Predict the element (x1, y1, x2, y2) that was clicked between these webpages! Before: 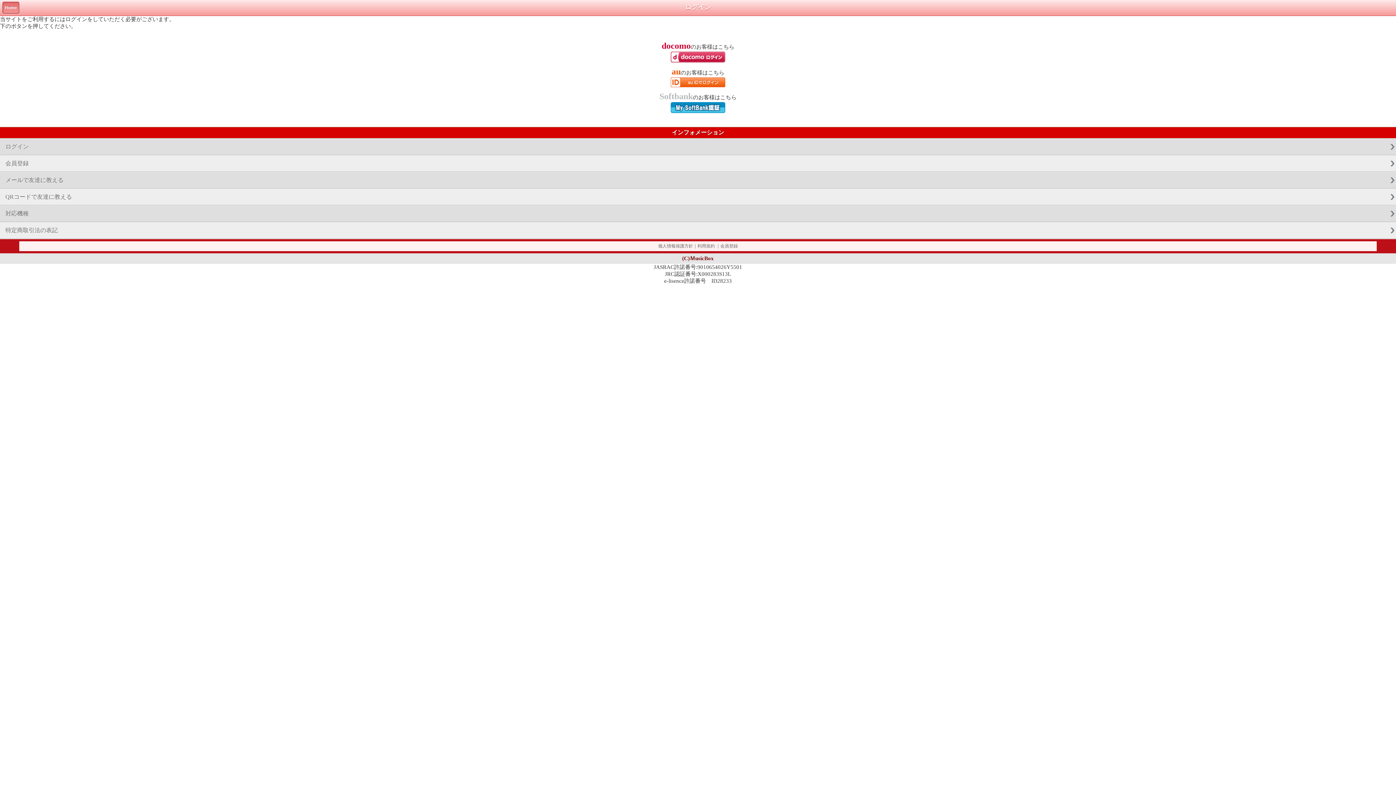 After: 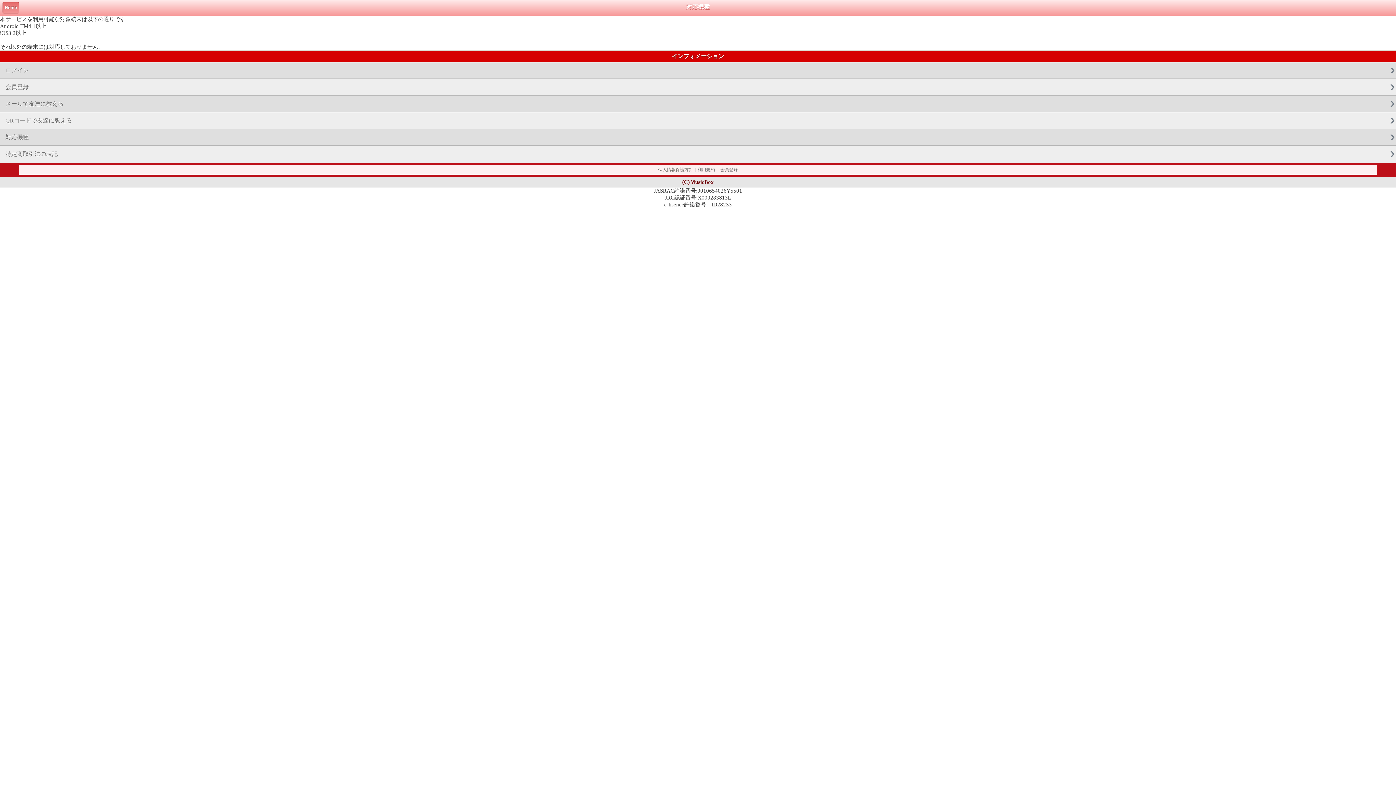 Action: label: 対応機種 bbox: (0, 205, 1396, 221)